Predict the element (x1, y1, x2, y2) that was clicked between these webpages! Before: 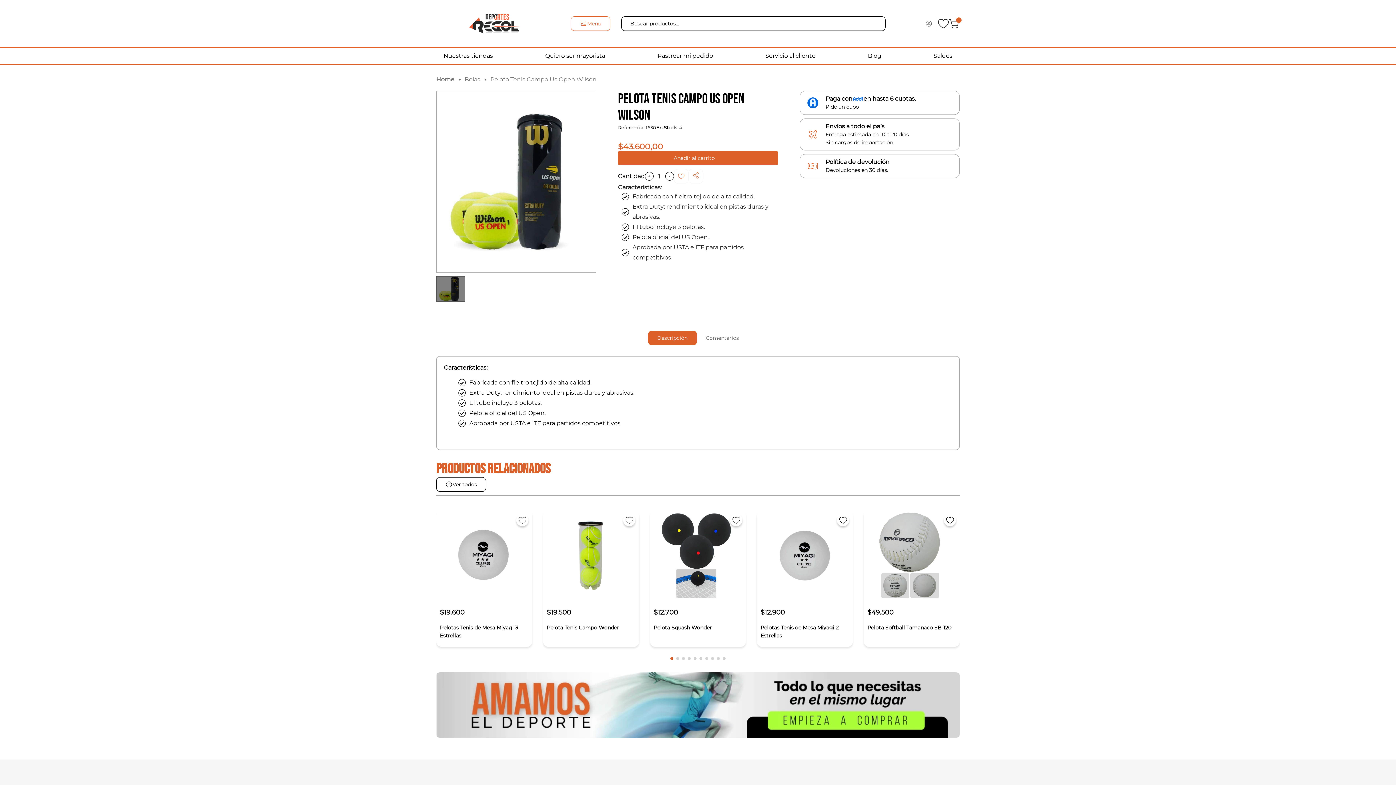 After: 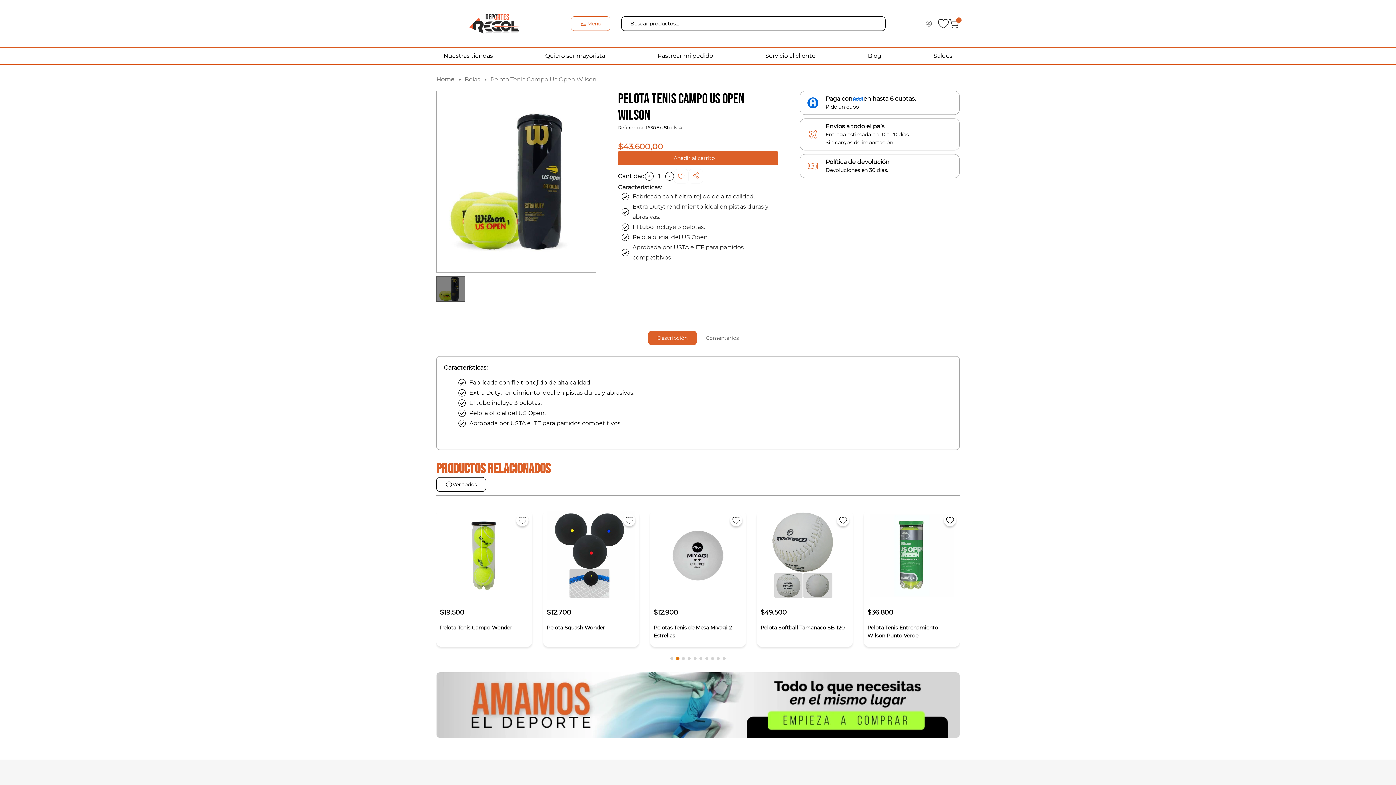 Action: label: Go to slide 2 bbox: (676, 657, 679, 660)